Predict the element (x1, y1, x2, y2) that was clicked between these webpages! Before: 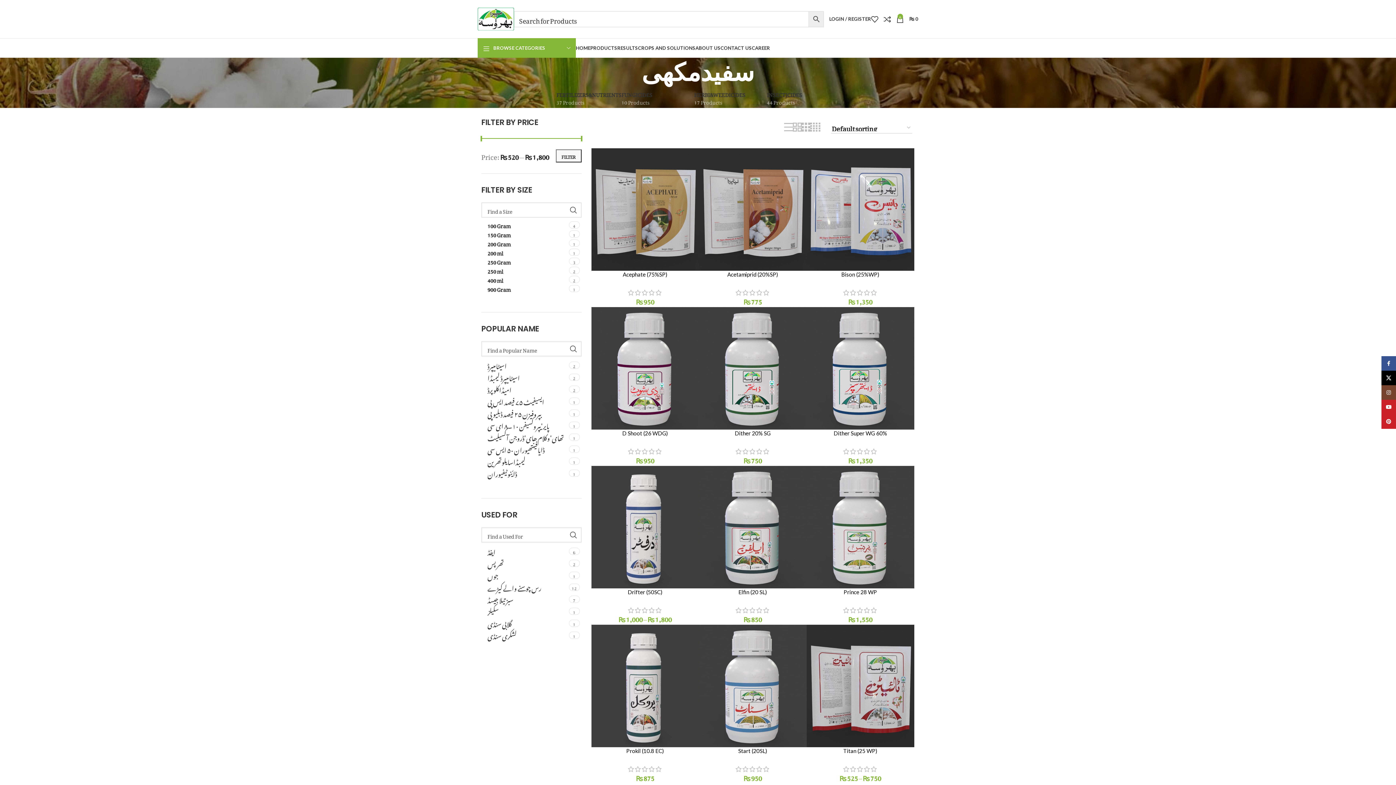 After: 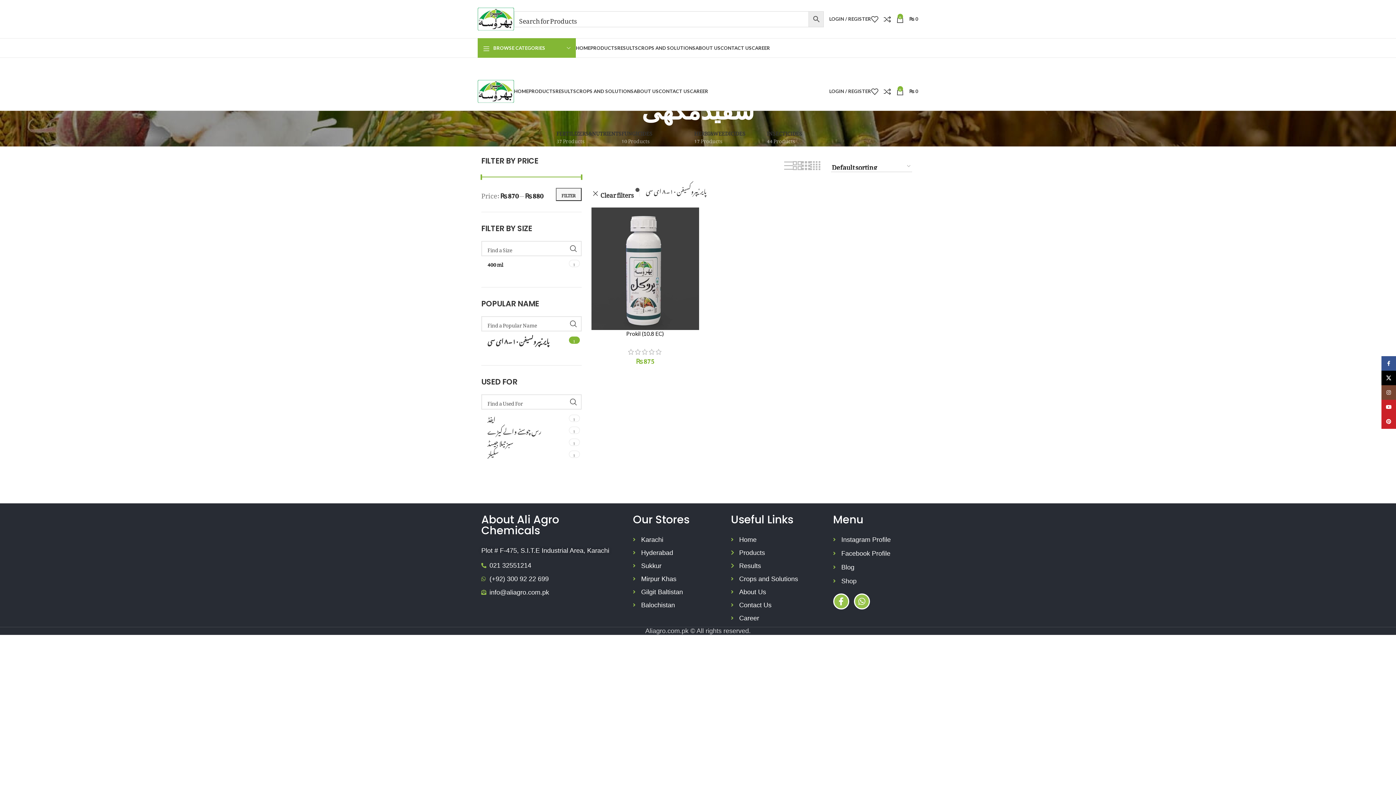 Action: bbox: (487, 420, 567, 430) label: پایرٴیپروکسیفن ۱۰۔۸ ای سی